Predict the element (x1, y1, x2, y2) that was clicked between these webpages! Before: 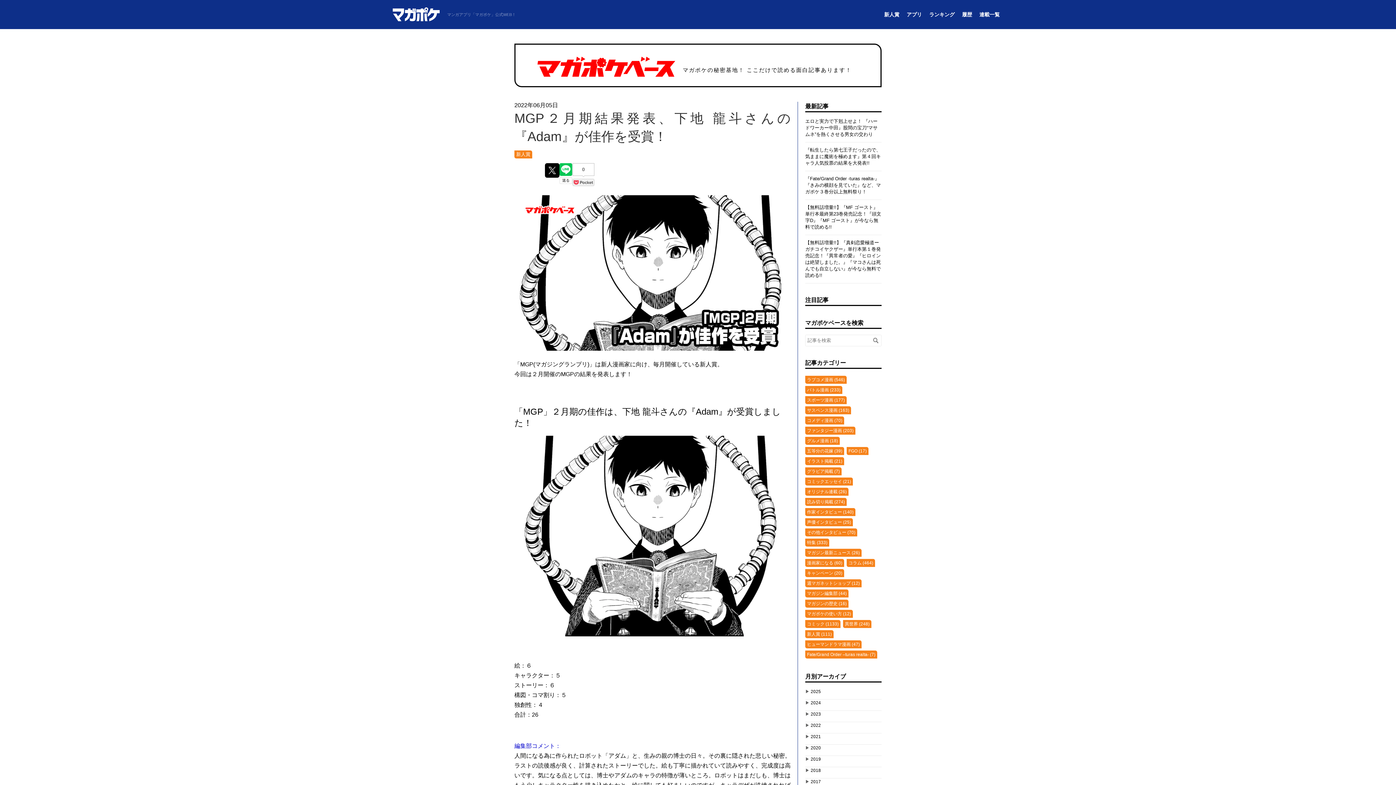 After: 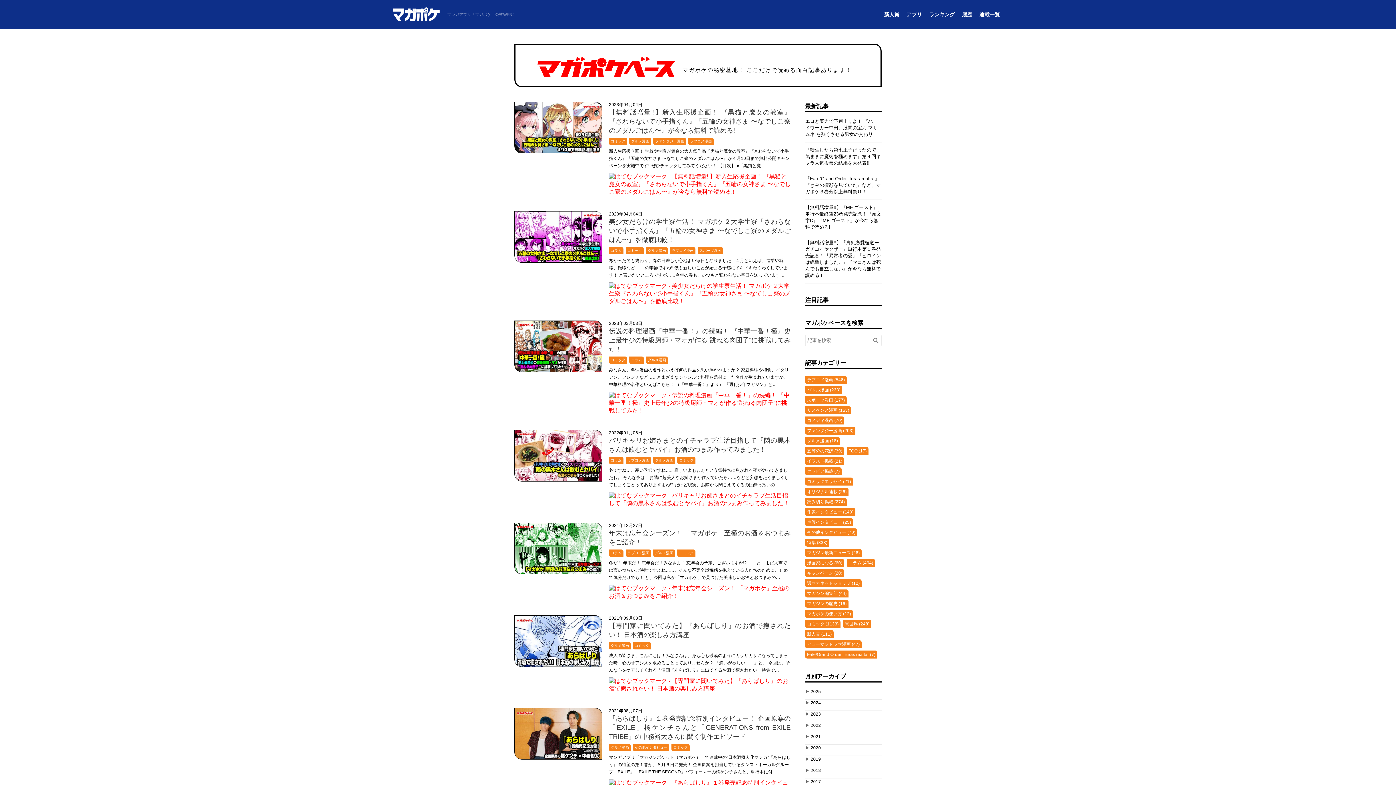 Action: bbox: (805, 437, 840, 445) label: グルメ漫画 (18)